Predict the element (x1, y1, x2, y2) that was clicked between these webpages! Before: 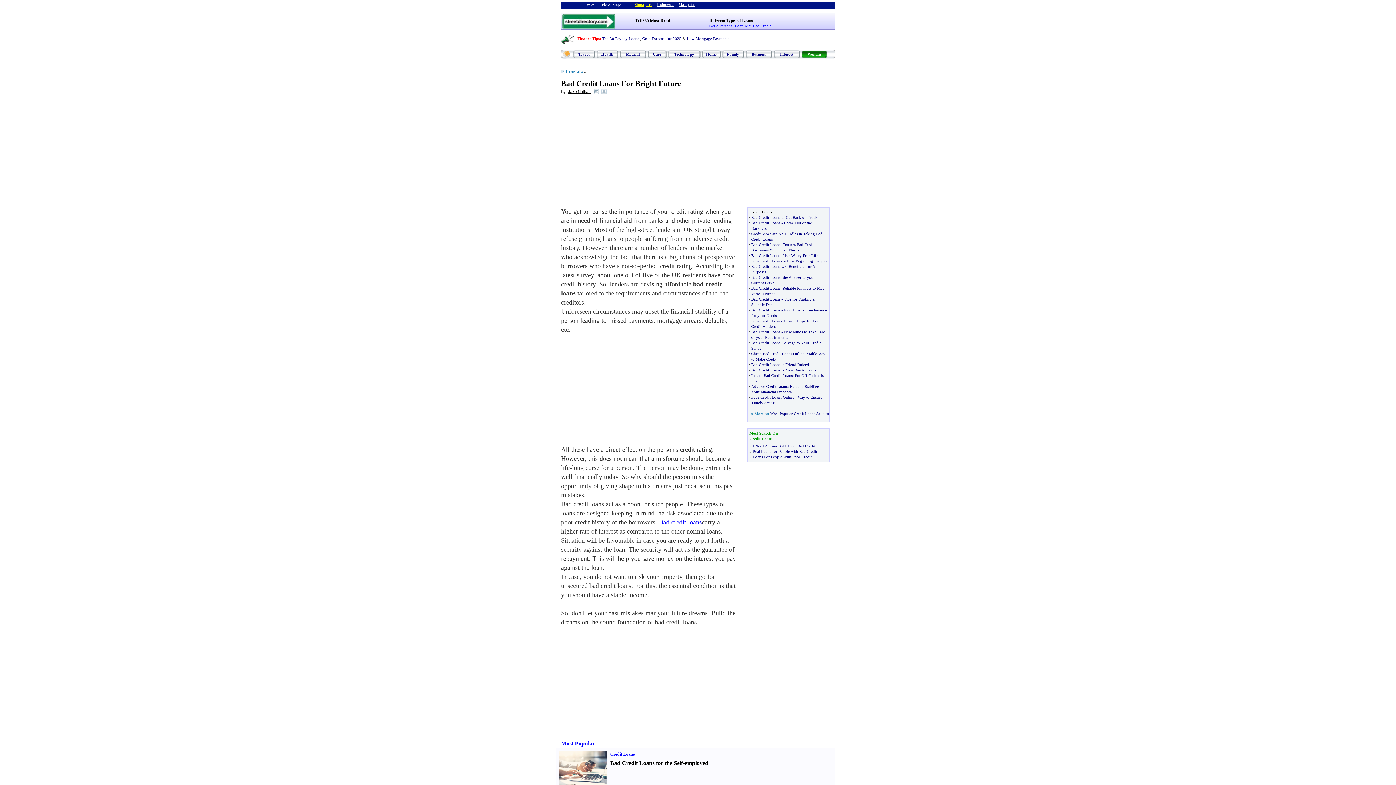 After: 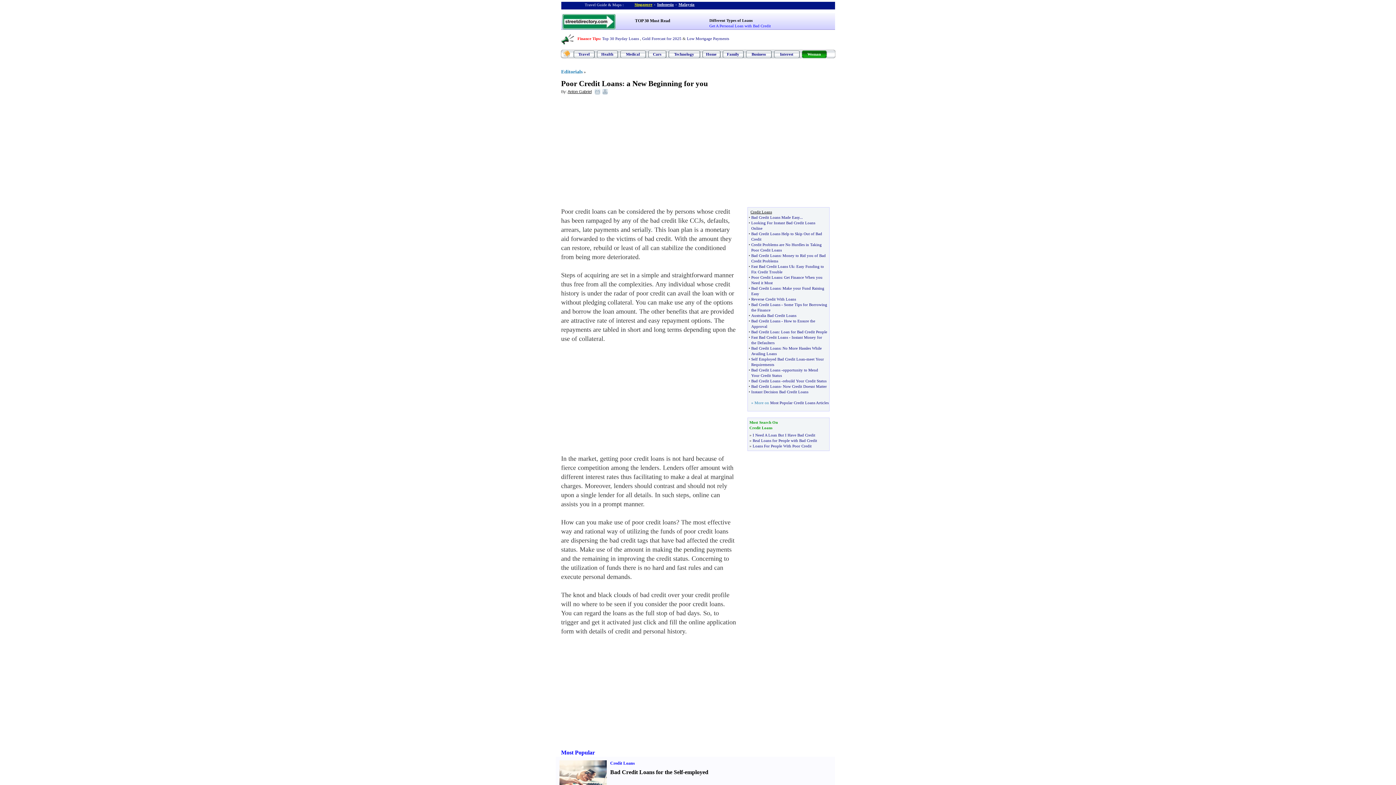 Action: label: Poor Credit Loans bbox: (751, 258, 782, 263)